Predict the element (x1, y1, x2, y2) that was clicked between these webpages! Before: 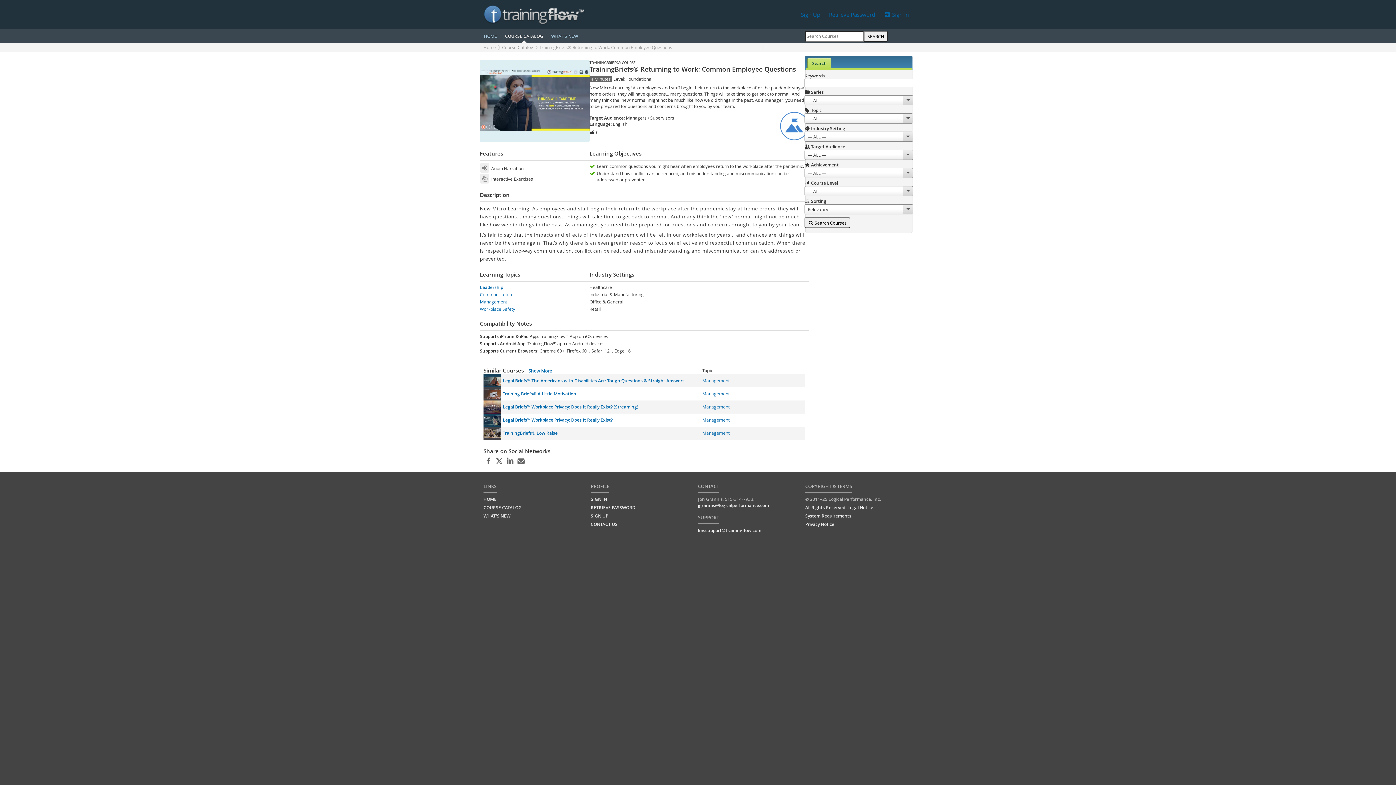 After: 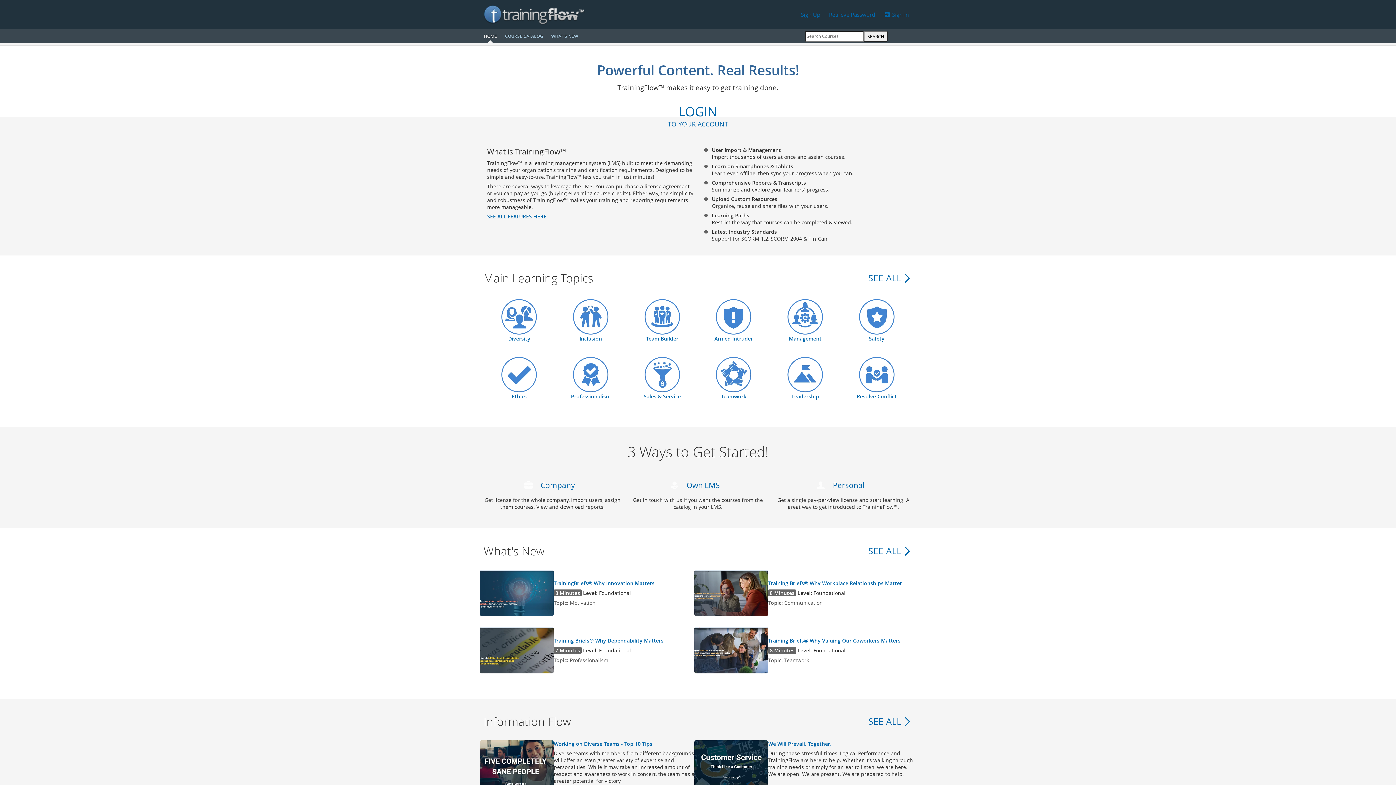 Action: label: Home bbox: (483, 44, 498, 50)